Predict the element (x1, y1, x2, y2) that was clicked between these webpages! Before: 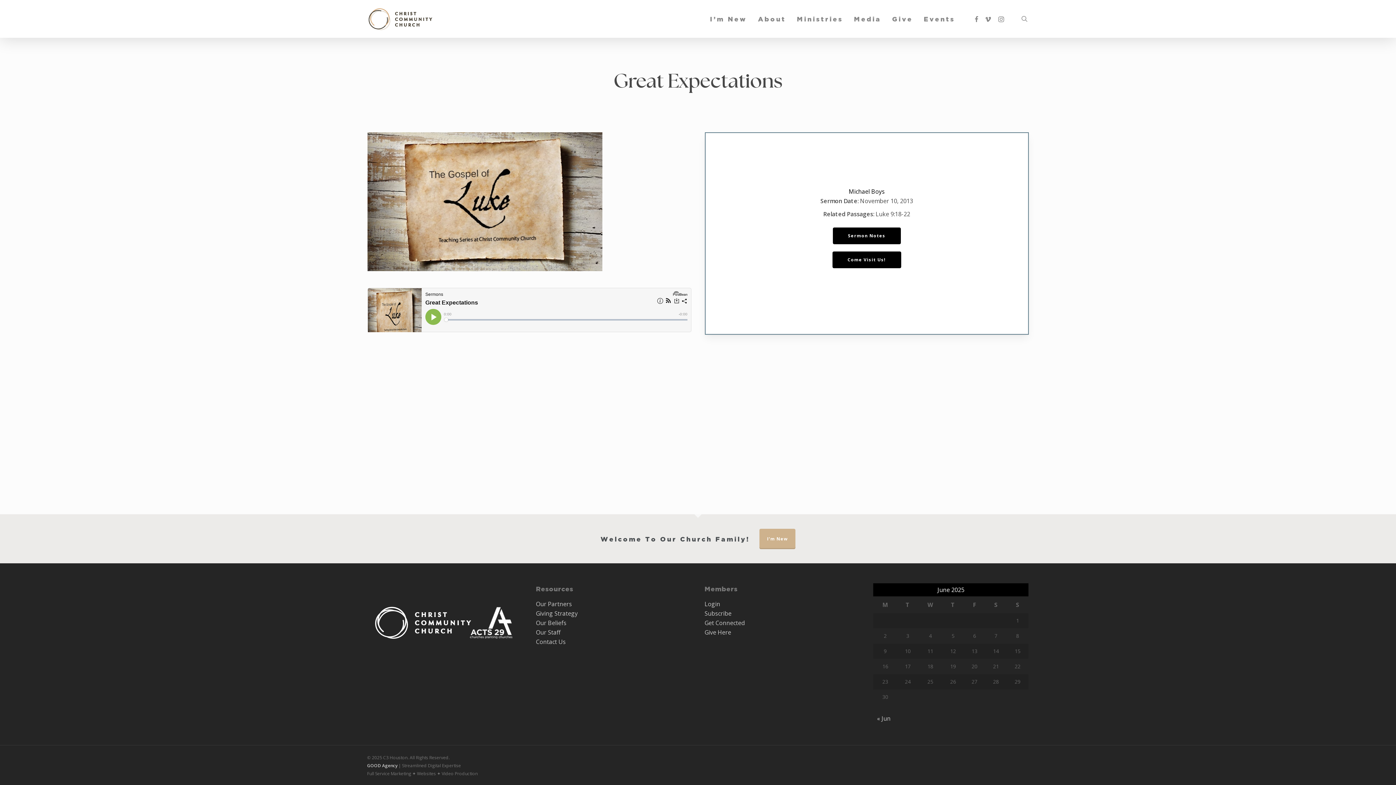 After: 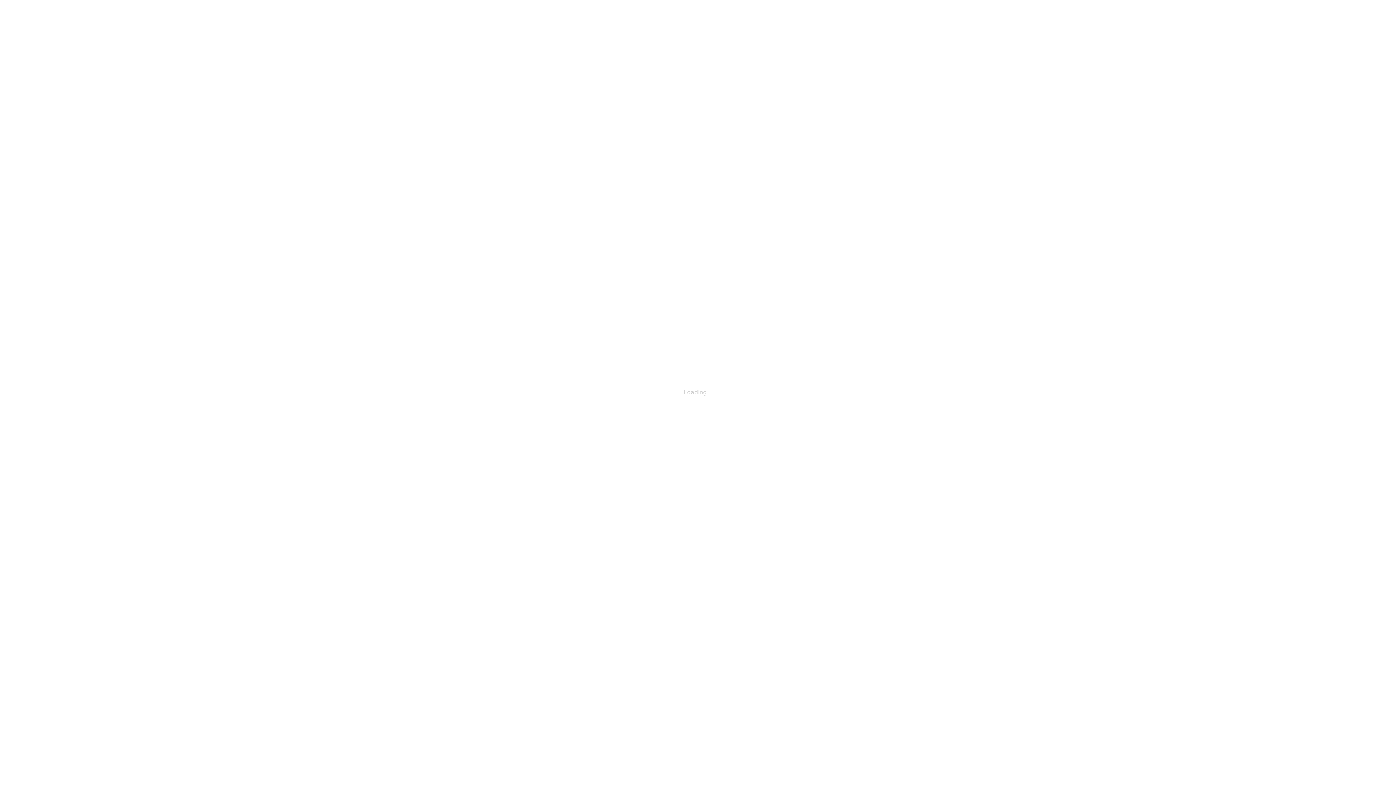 Action: label: Login bbox: (704, 600, 720, 608)